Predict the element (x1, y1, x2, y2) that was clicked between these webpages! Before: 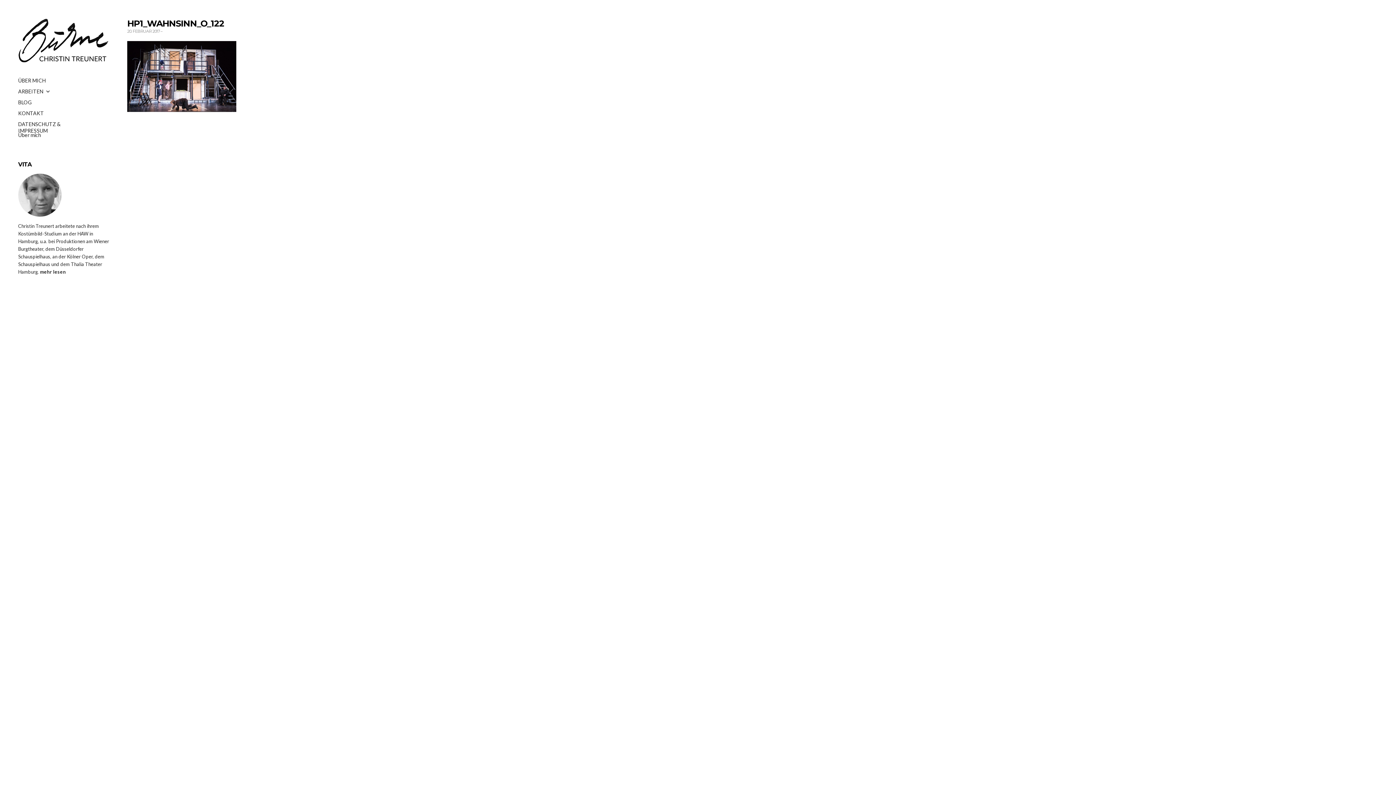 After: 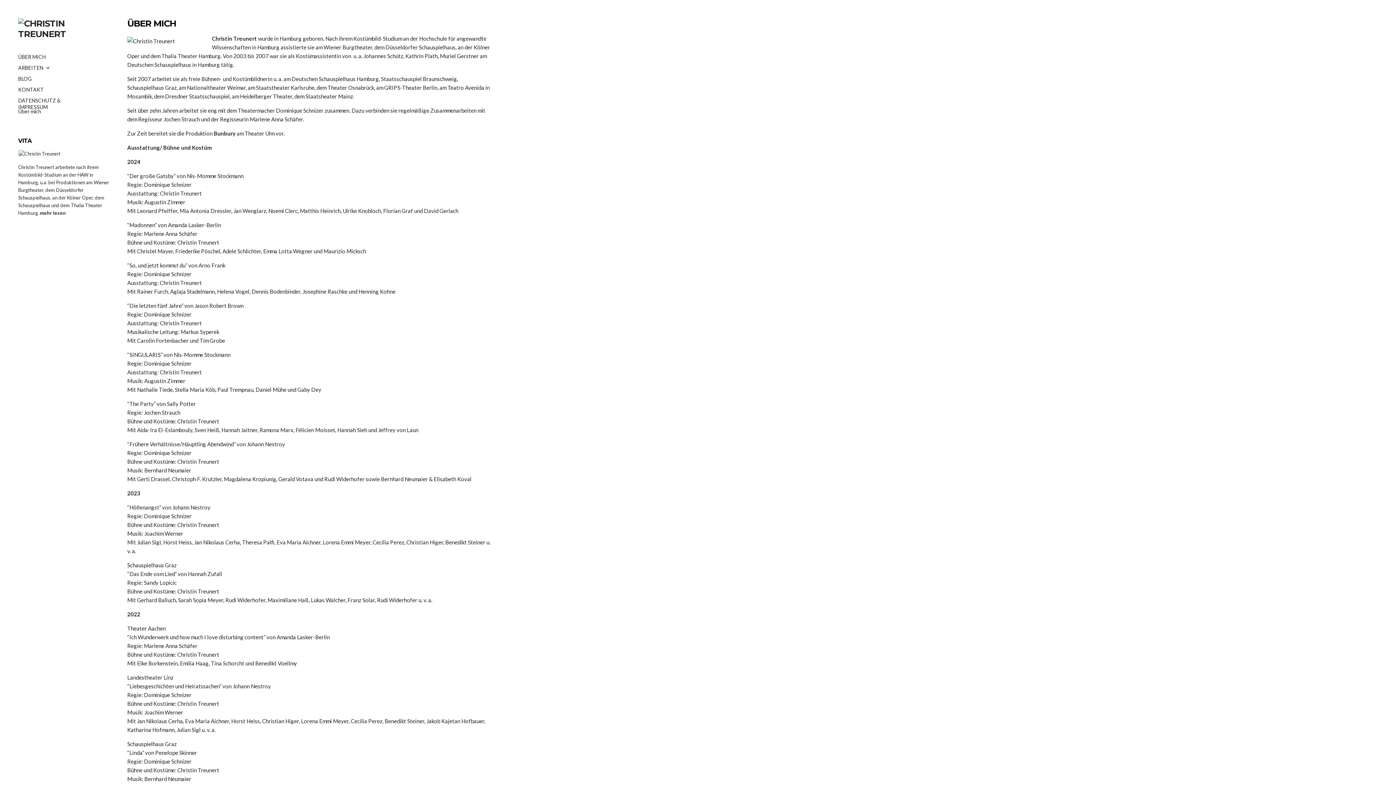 Action: bbox: (18, 132, 70, 142) label: Über mich